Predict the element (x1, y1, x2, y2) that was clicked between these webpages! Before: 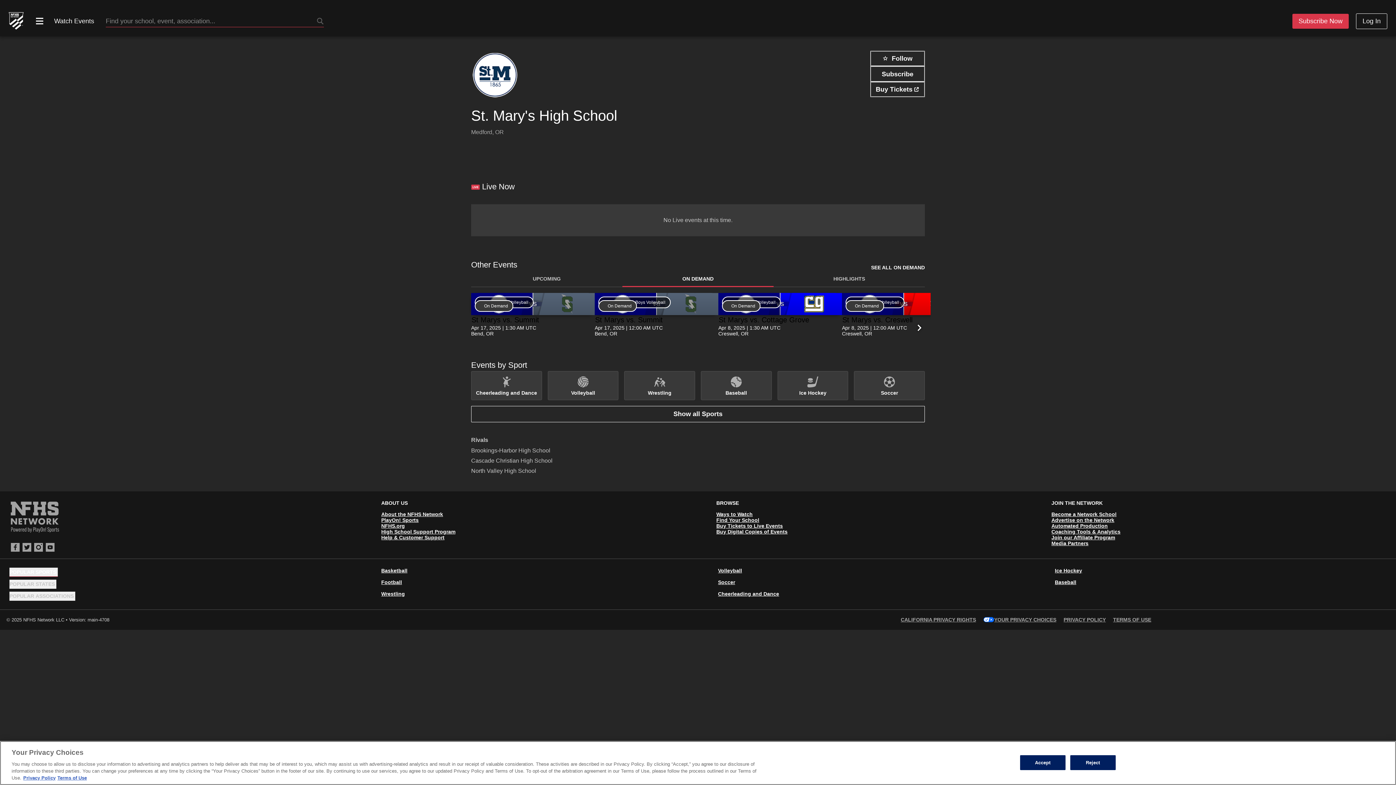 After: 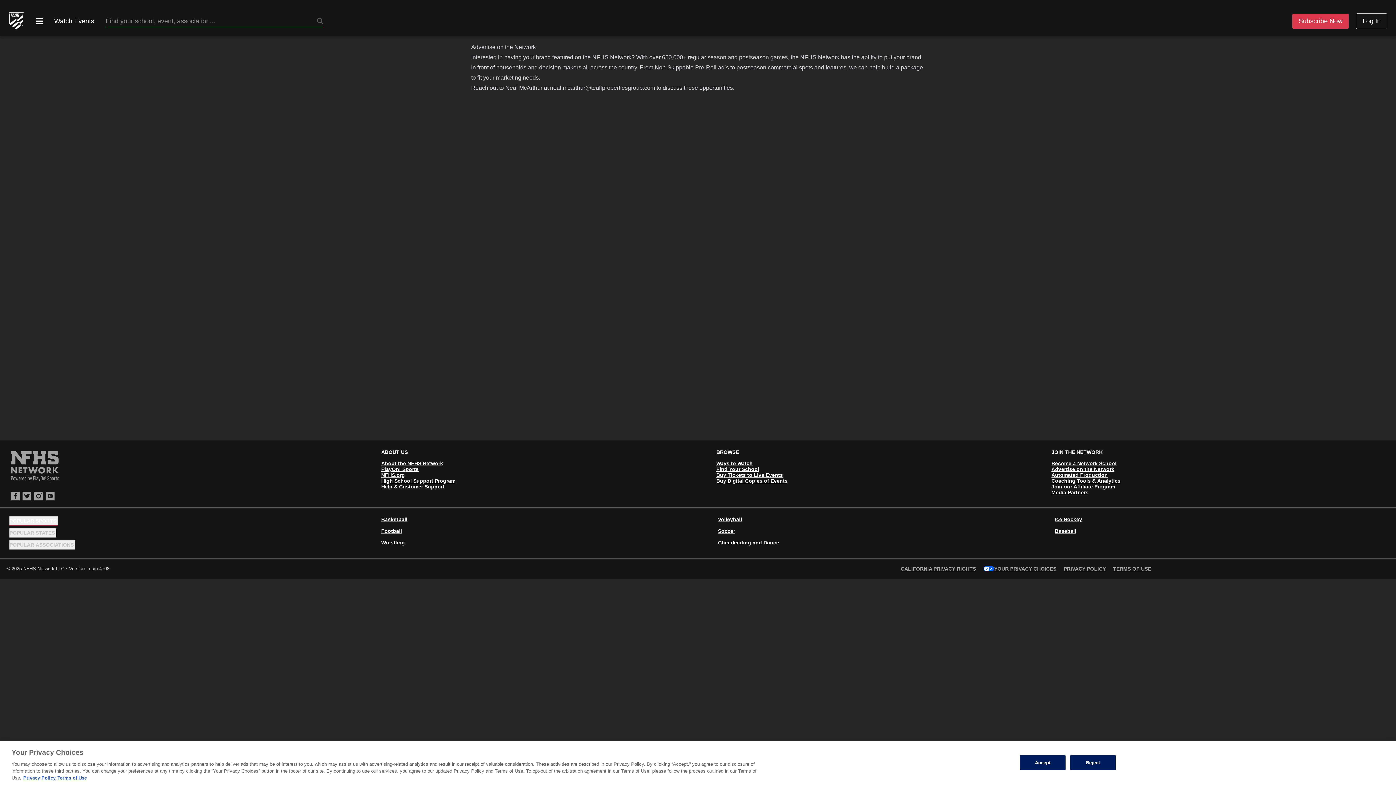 Action: bbox: (1051, 466, 1114, 472) label: Advertise on the Network